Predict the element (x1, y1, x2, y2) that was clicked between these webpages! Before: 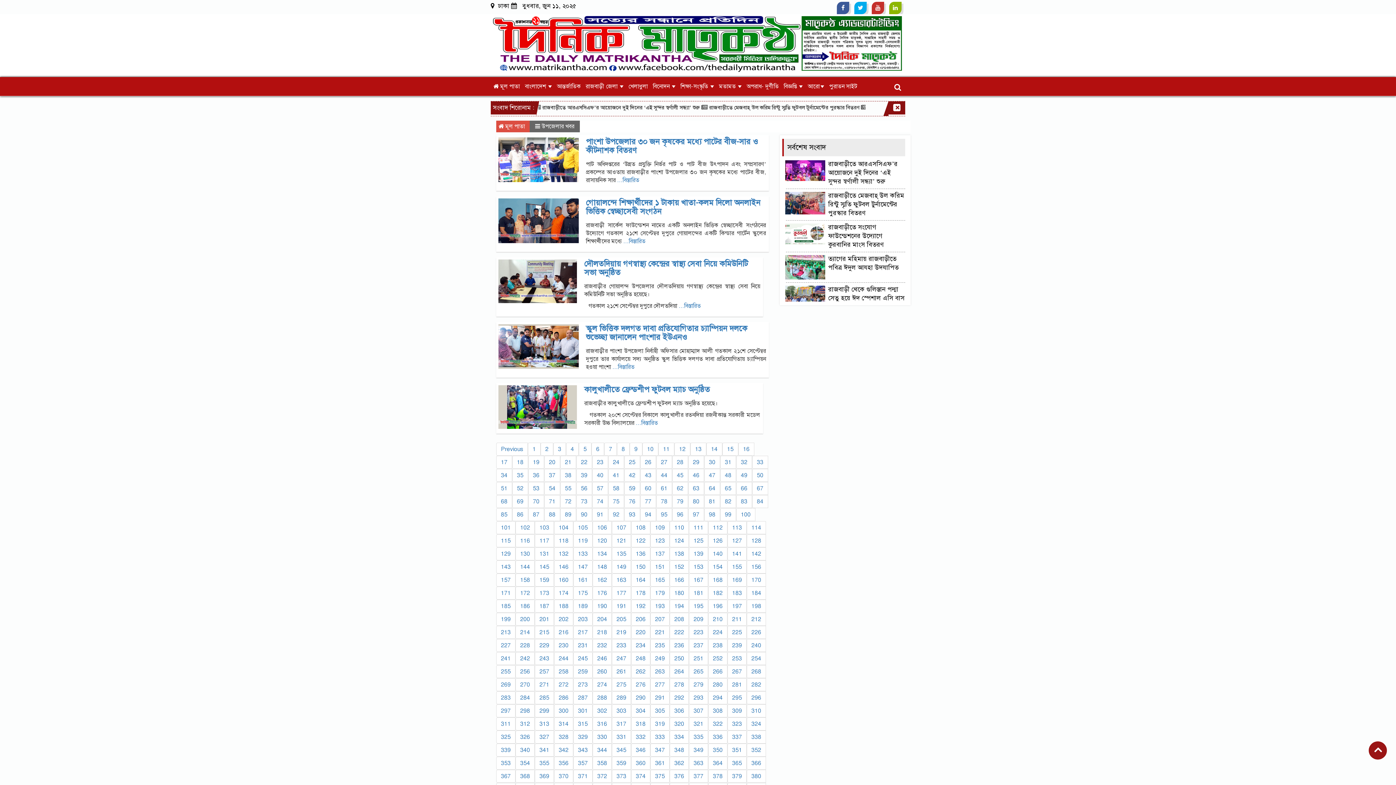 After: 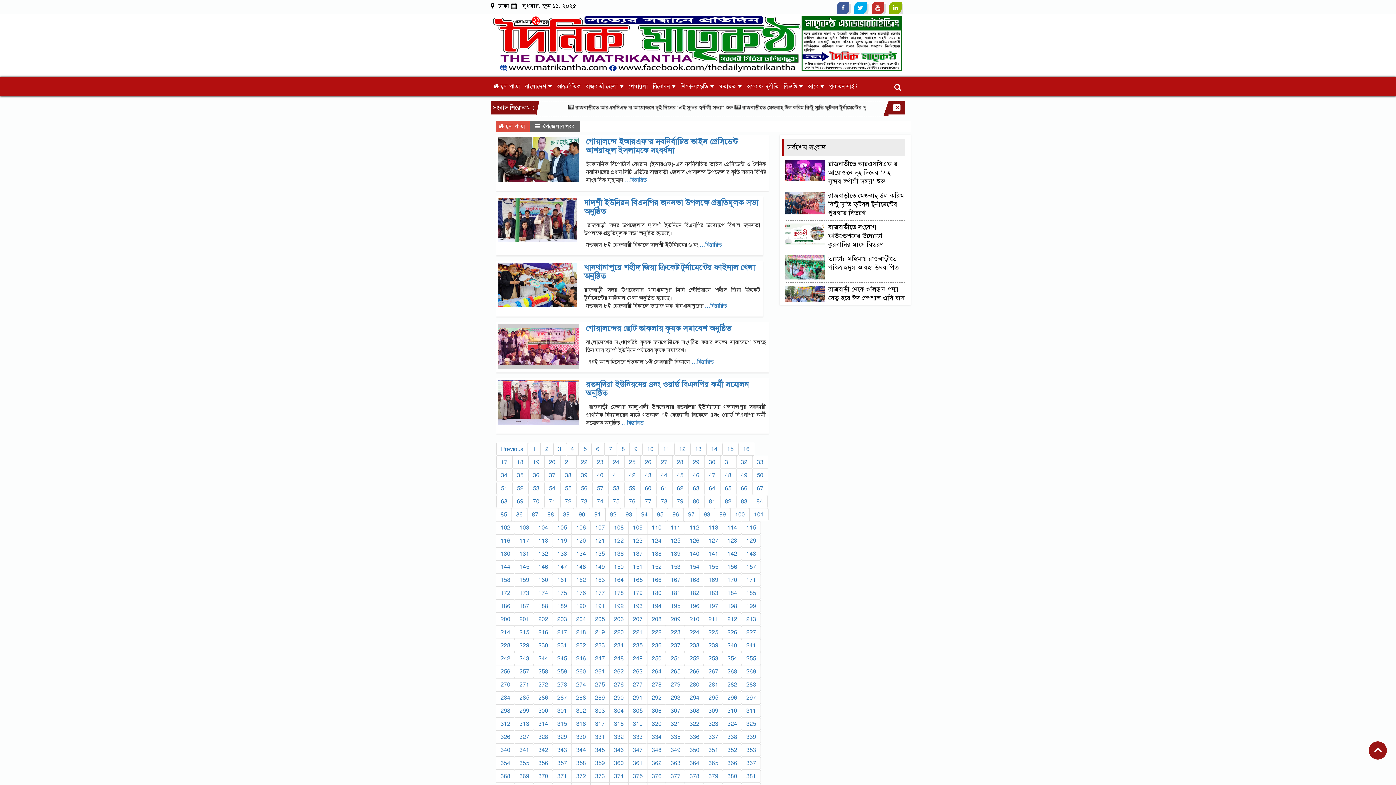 Action: bbox: (752, 495, 768, 508) label: 84